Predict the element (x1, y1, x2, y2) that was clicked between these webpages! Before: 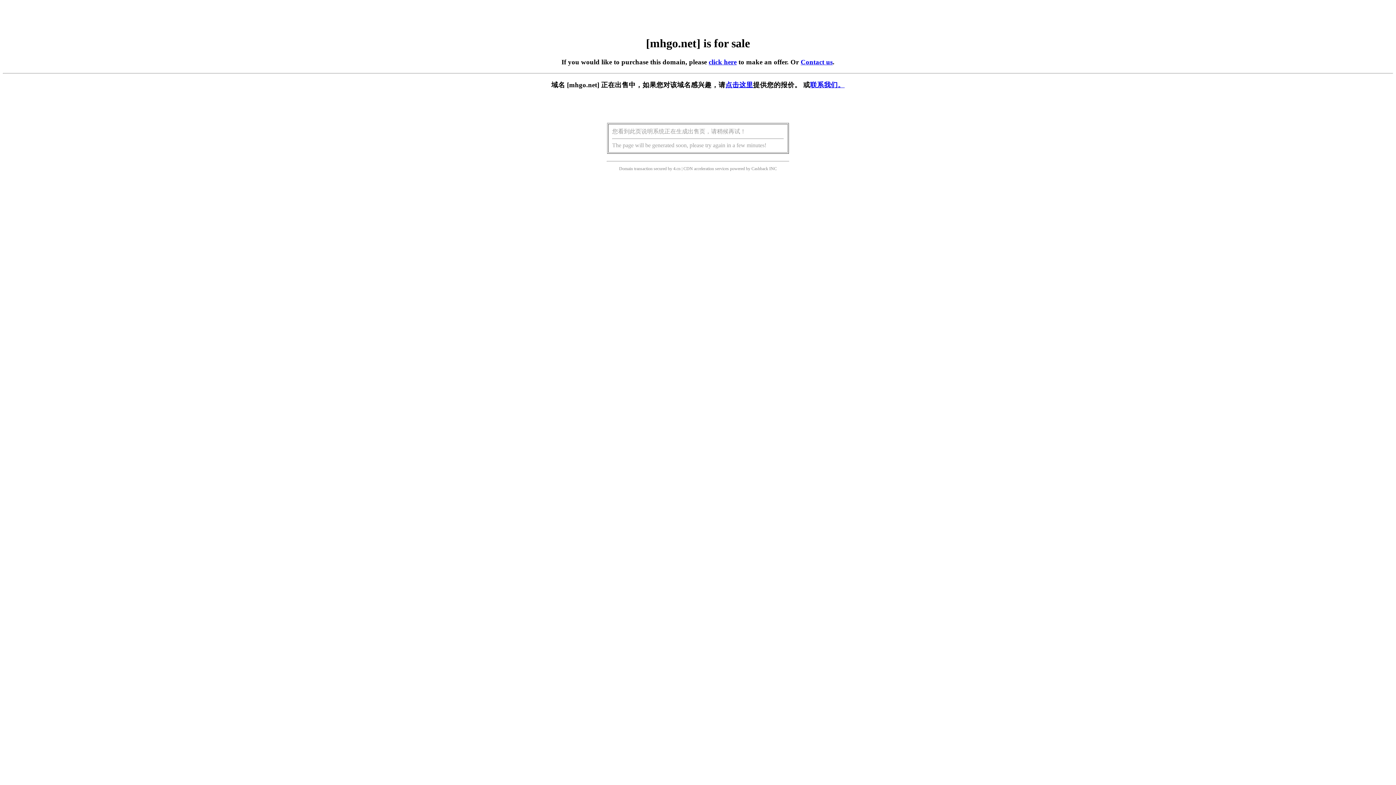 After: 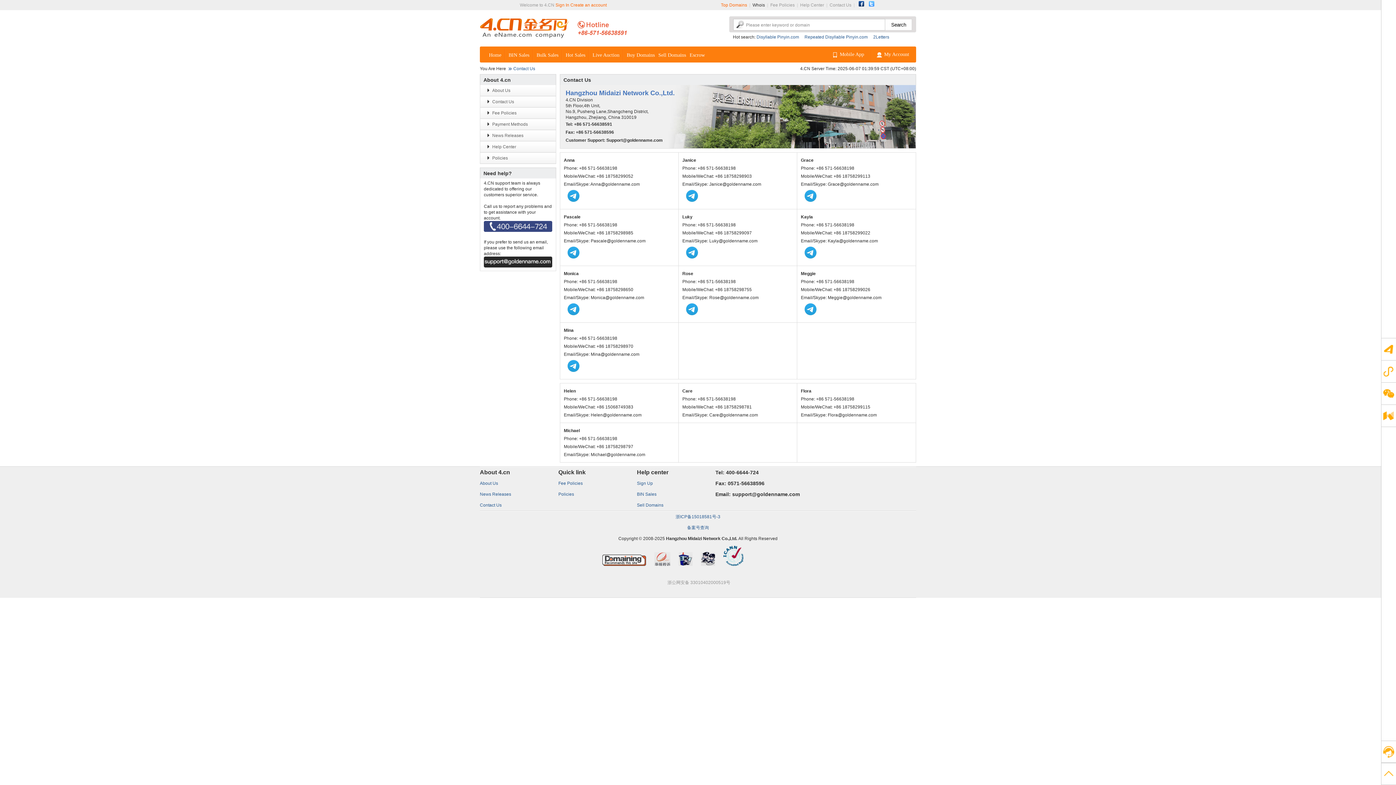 Action: label: Contact us bbox: (800, 58, 832, 65)